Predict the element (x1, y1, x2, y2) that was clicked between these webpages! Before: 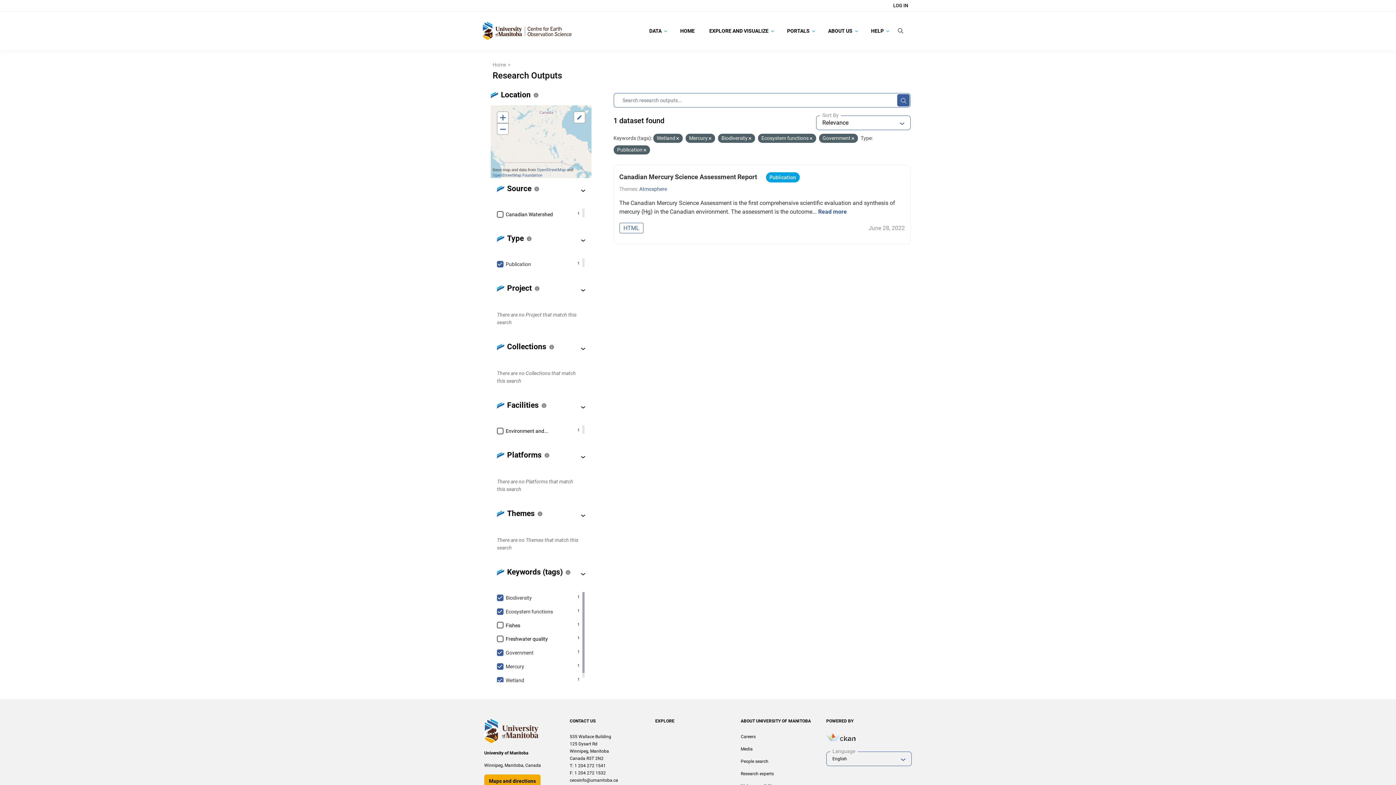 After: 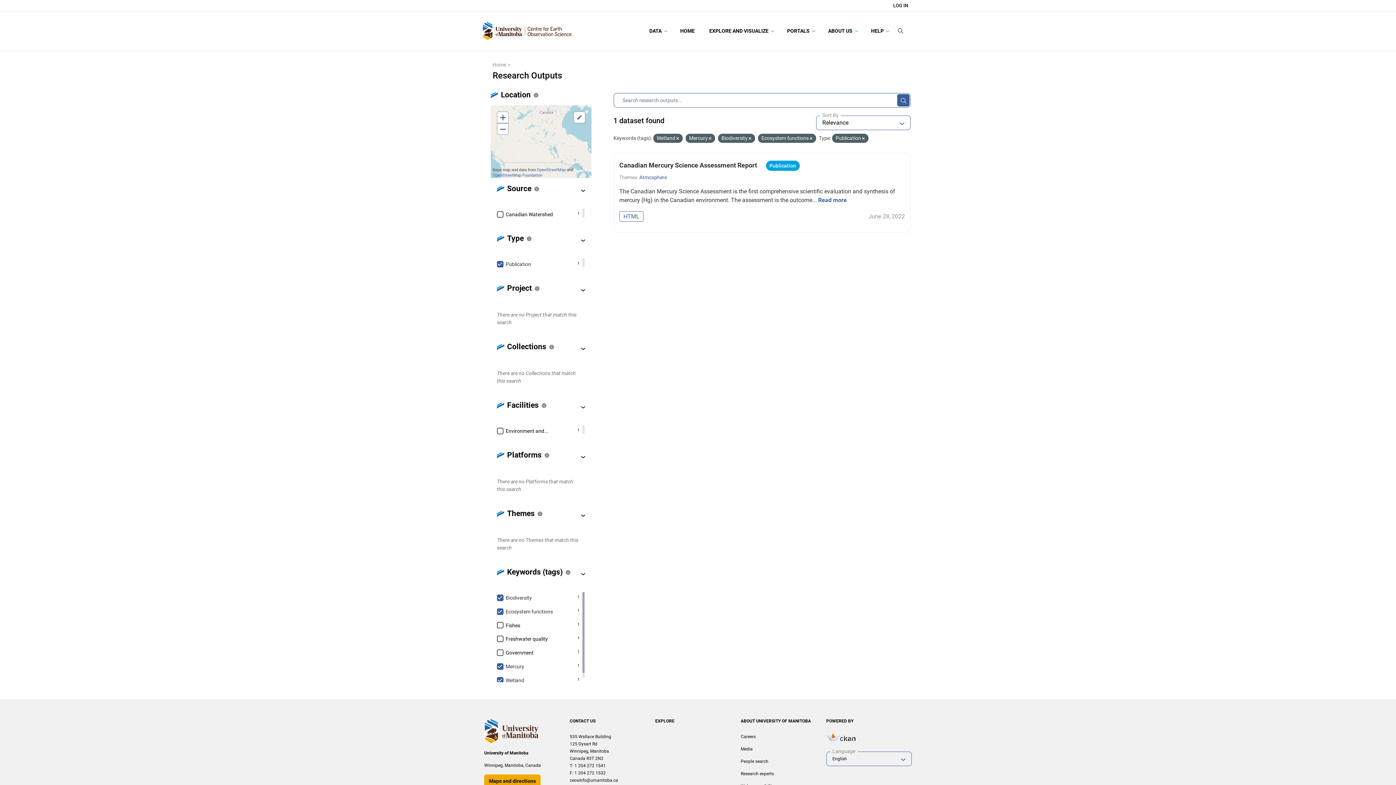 Action: label: Government
1 bbox: (497, 646, 579, 660)